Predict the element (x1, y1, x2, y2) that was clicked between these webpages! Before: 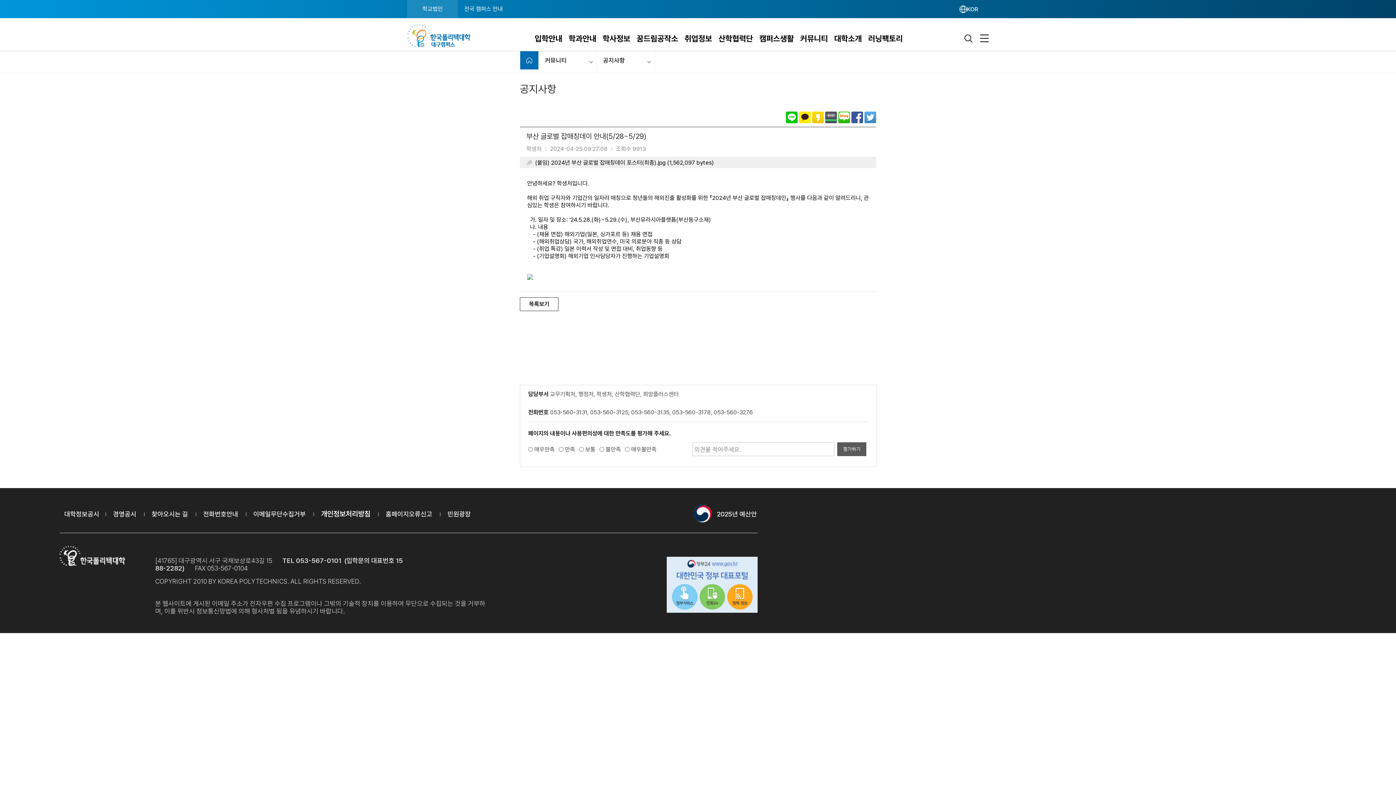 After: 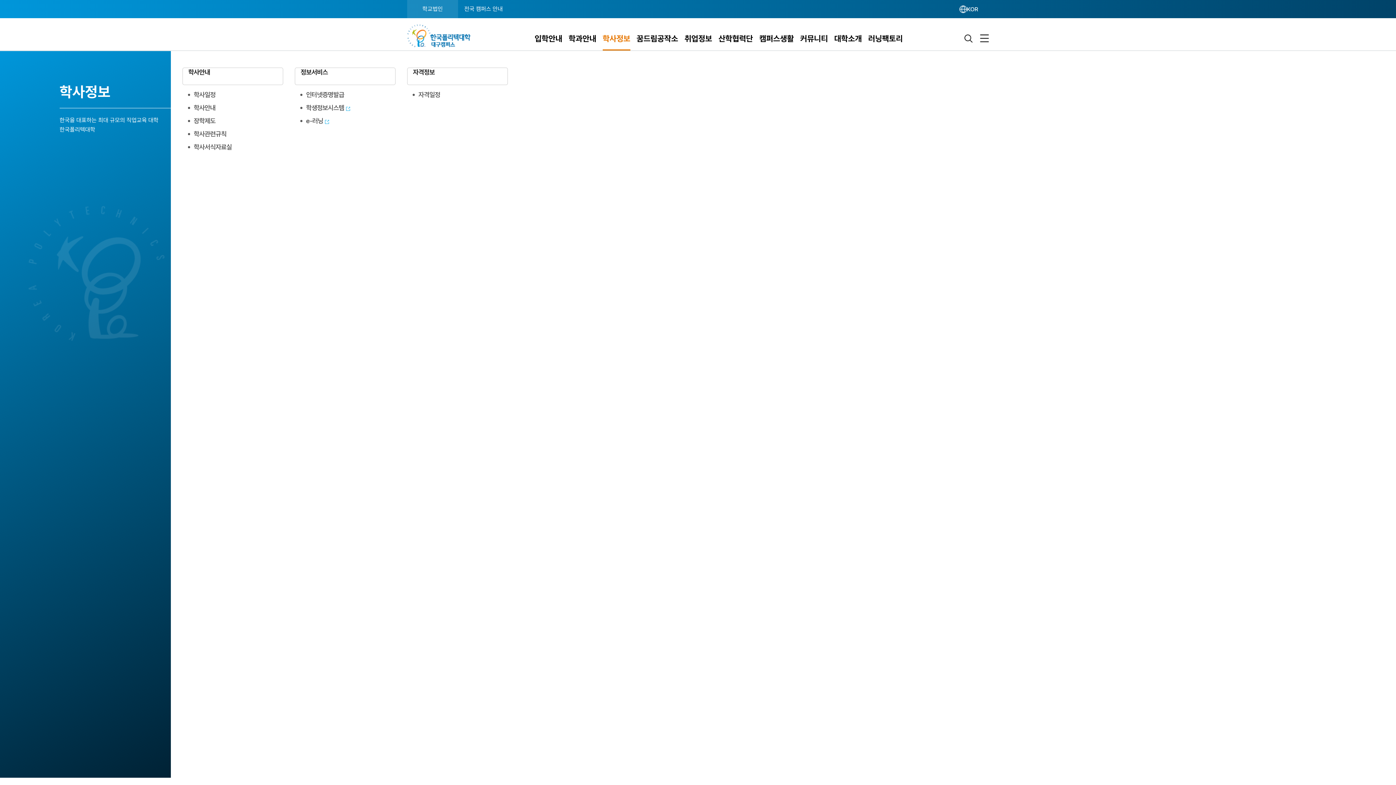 Action: label: 학사정보 bbox: (602, 25, 630, 51)